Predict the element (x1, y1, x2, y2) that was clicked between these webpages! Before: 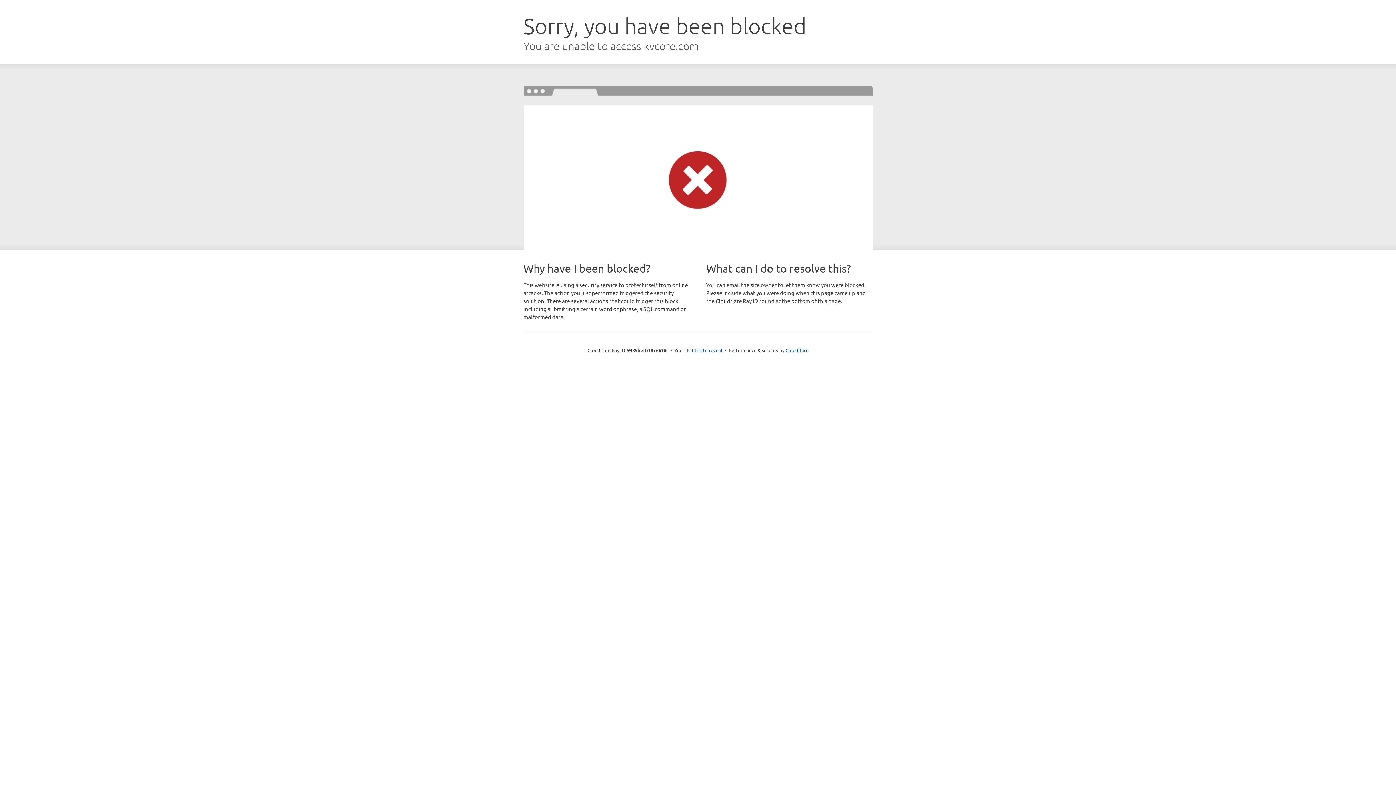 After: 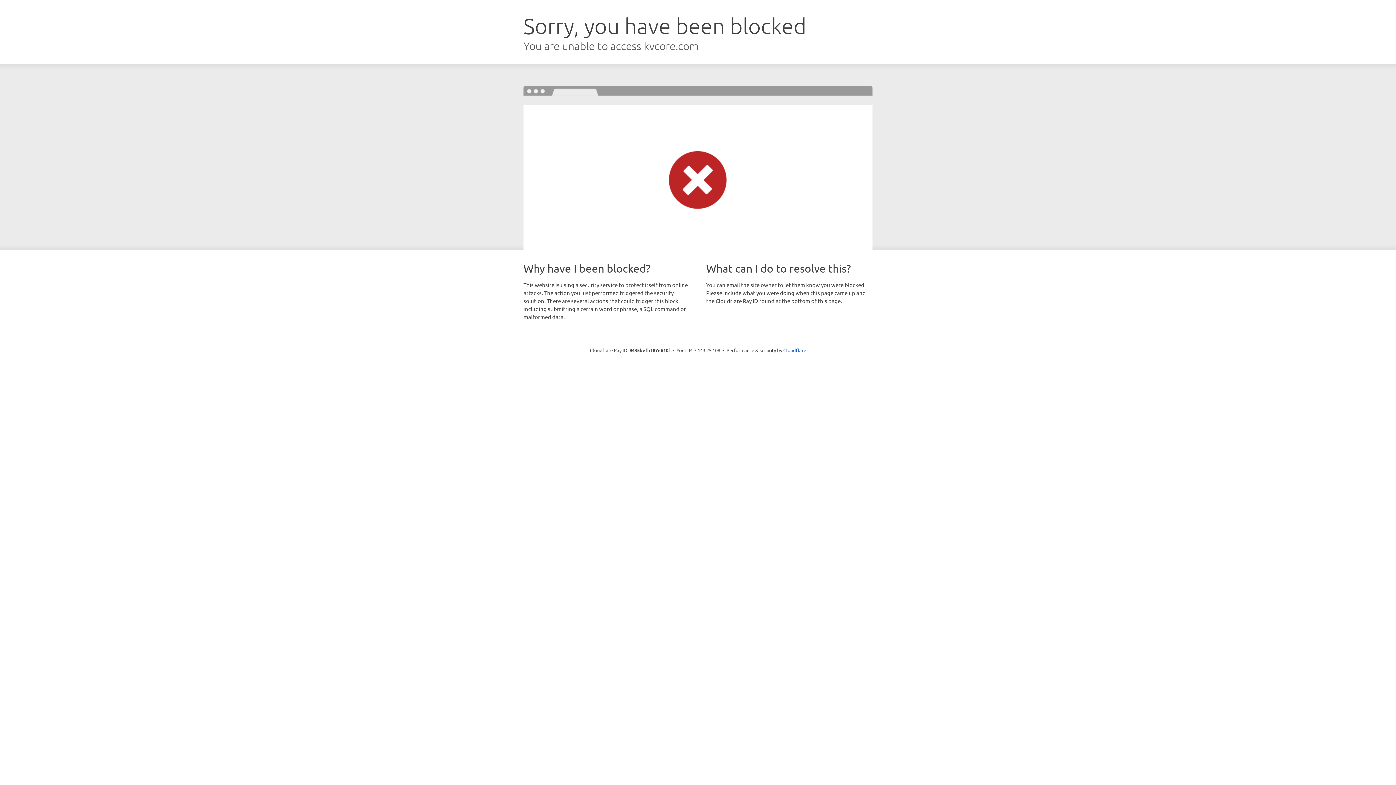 Action: bbox: (692, 346, 722, 353) label: Click to reveal